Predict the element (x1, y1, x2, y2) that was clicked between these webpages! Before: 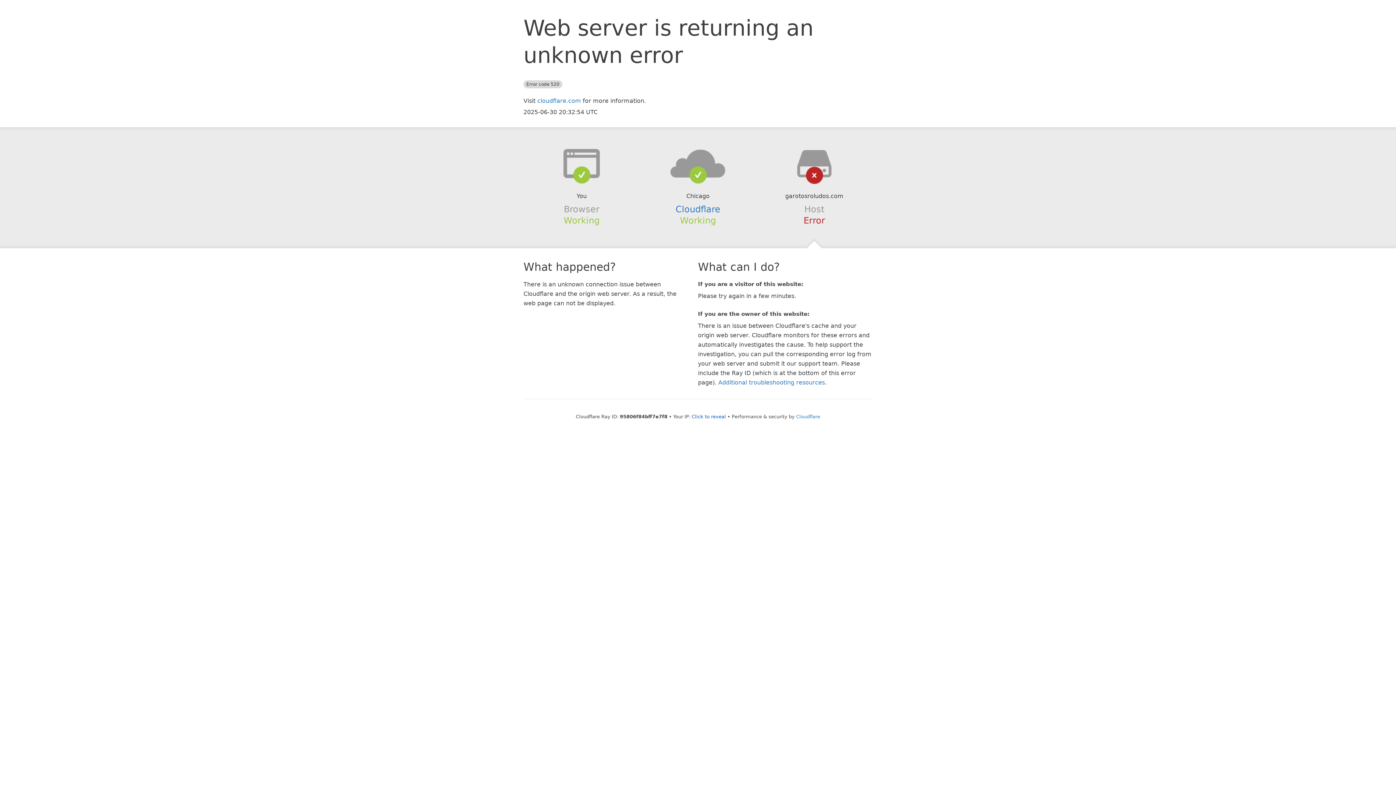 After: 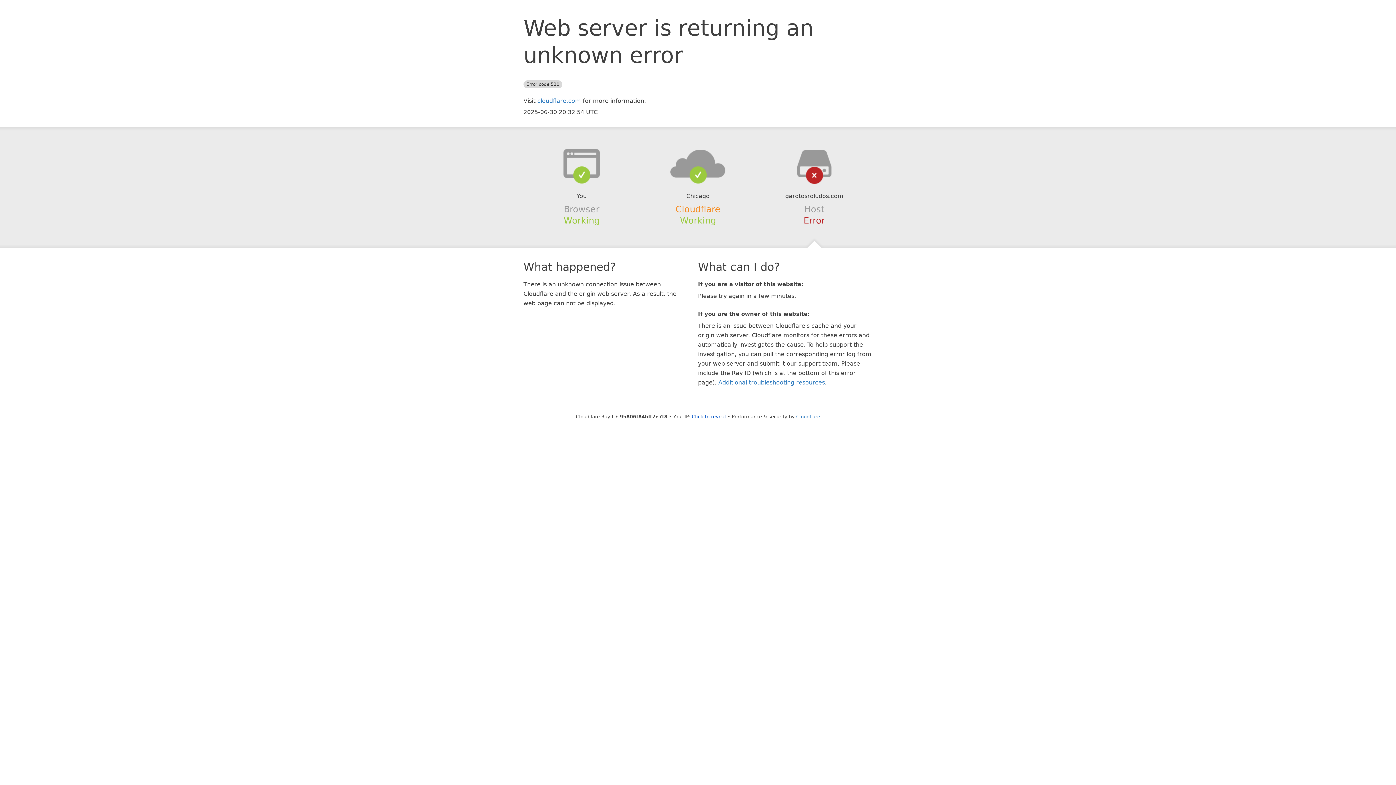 Action: label: Cloudflare bbox: (675, 204, 720, 214)